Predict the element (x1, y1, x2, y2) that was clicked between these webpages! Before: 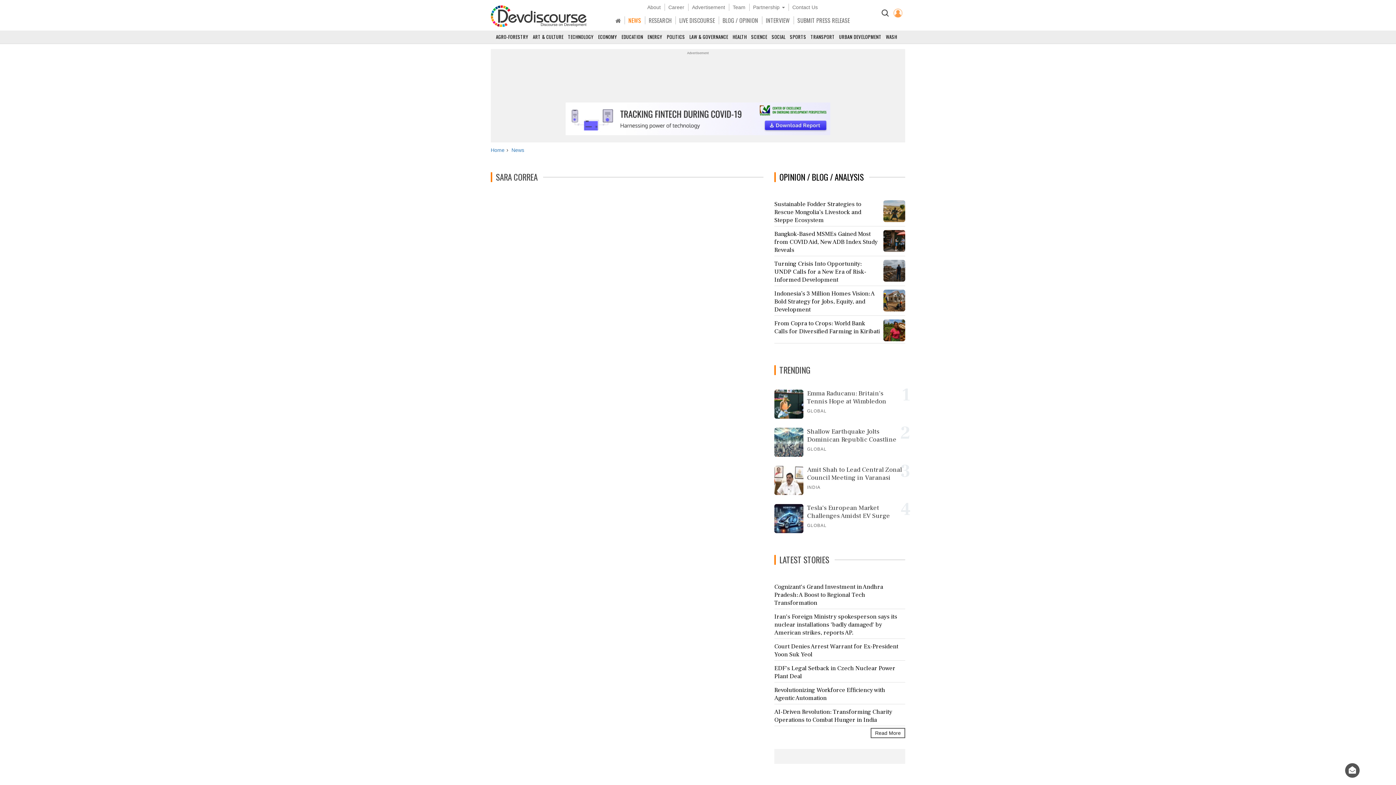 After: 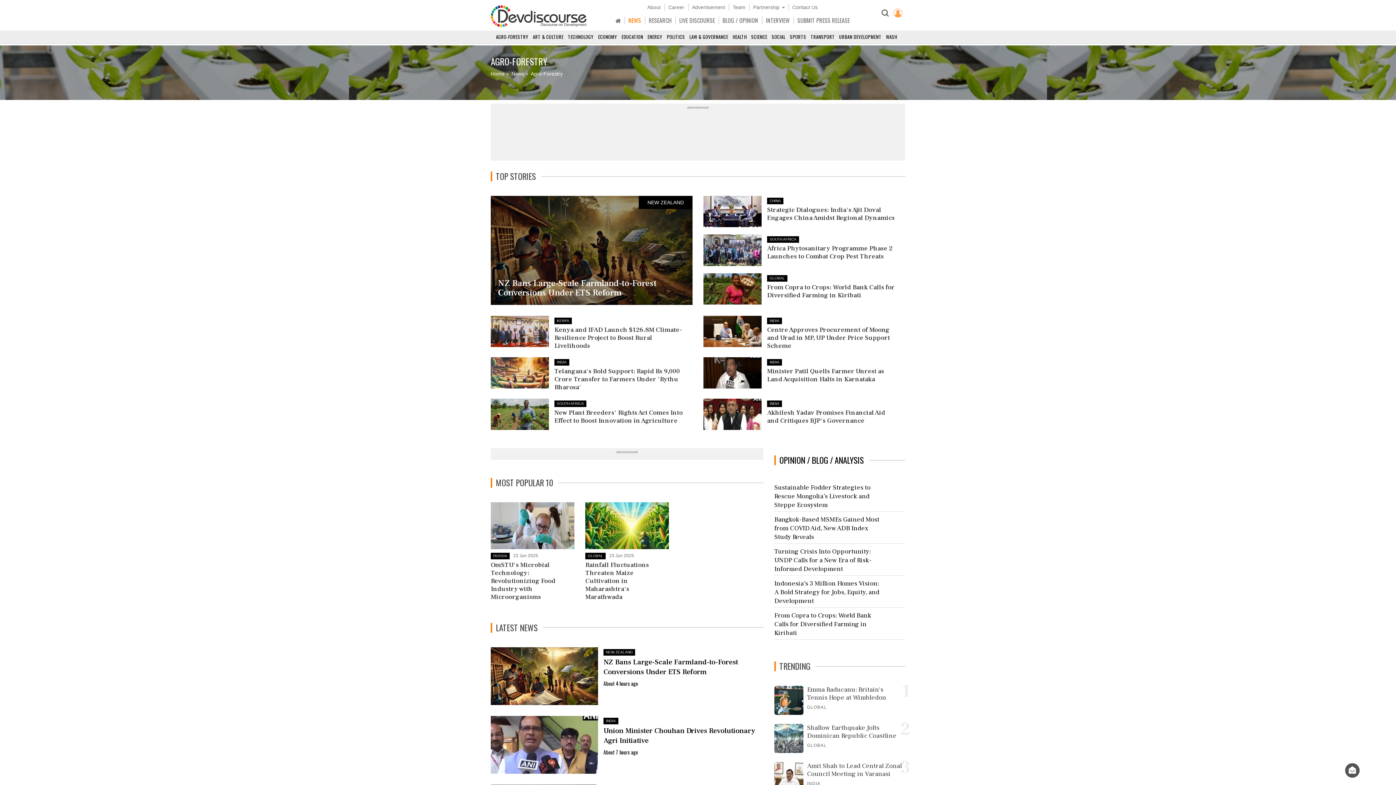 Action: bbox: (496, 33, 531, 43) label: AGRO-FORESTRY